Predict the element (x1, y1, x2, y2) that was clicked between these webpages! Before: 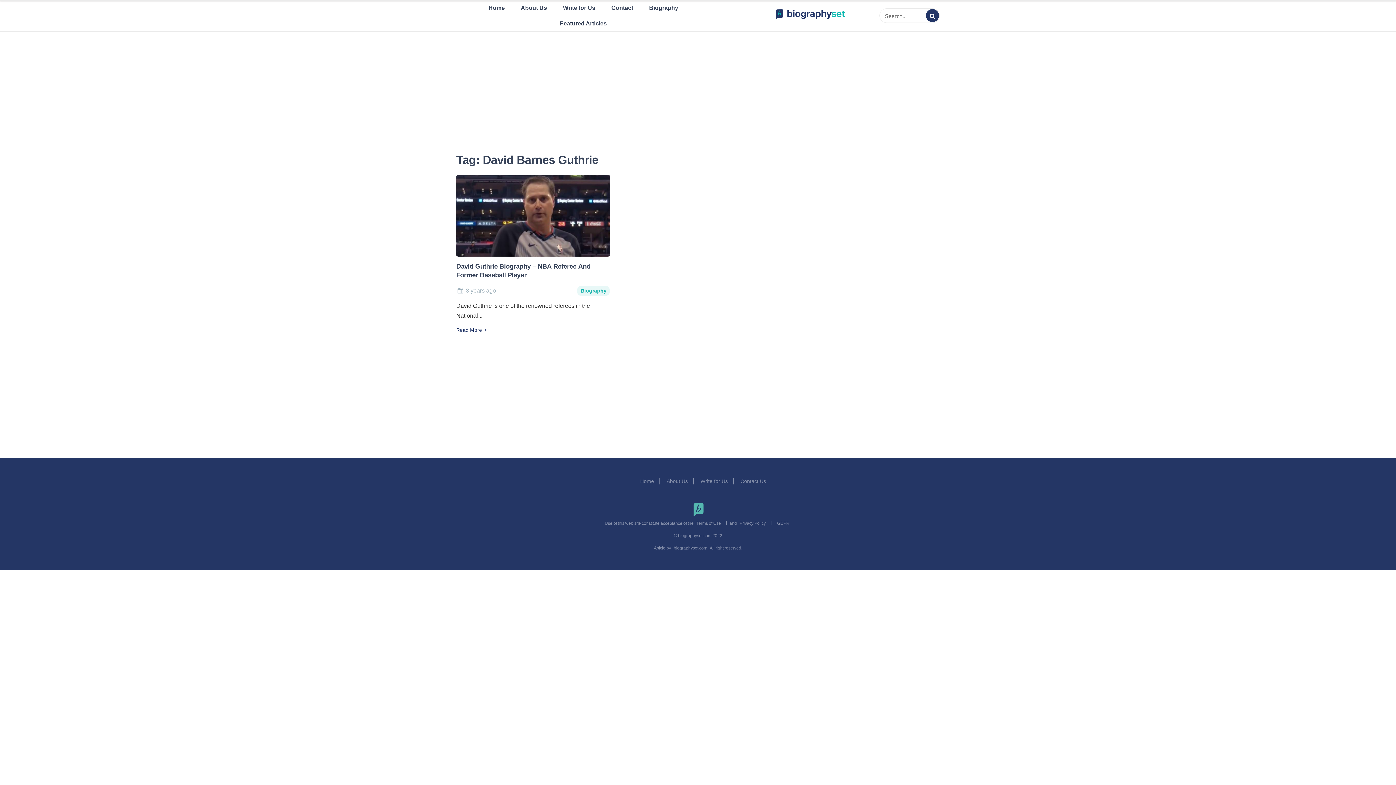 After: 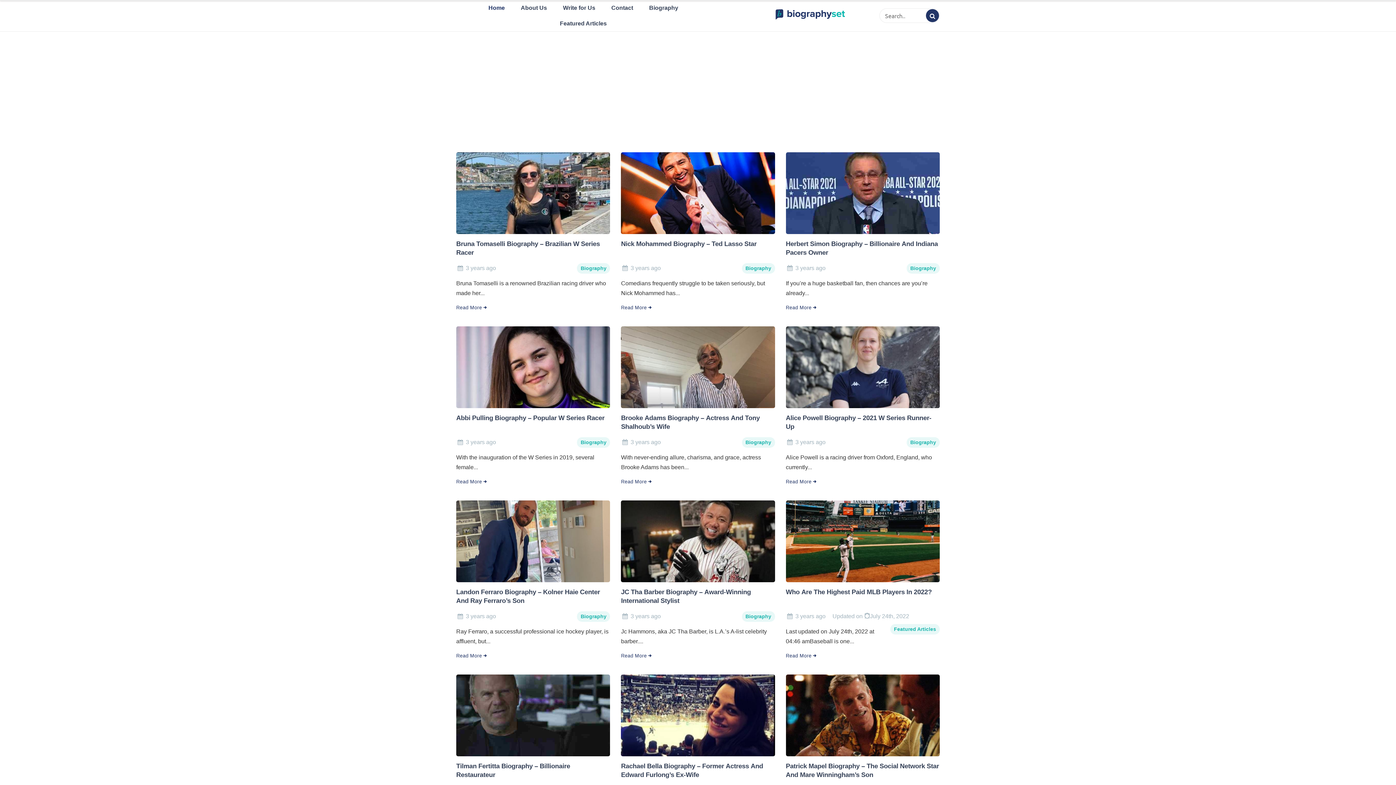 Action: bbox: (672, 545, 709, 550) label: biographyset.com